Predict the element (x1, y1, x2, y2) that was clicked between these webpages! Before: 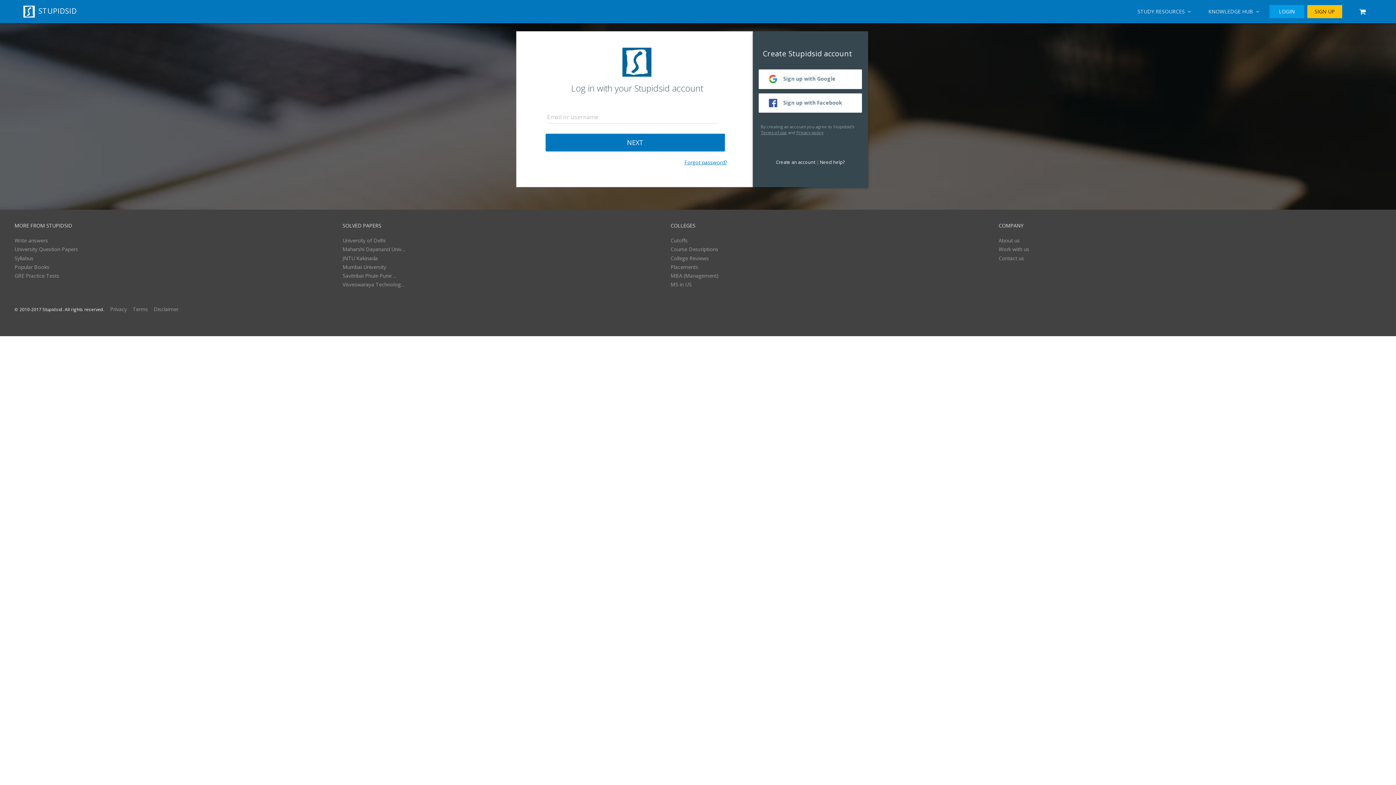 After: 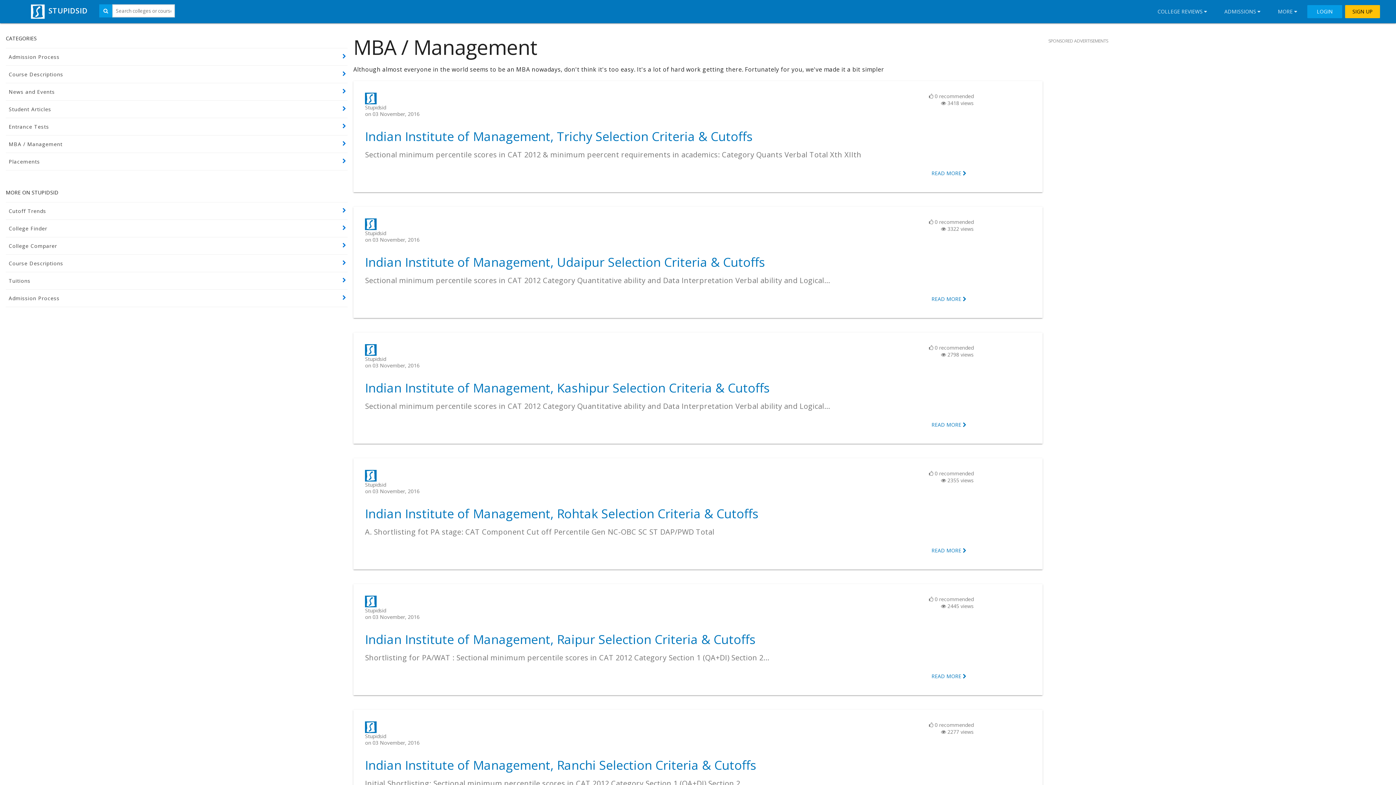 Action: bbox: (670, 272, 718, 279) label: MBA (Management)